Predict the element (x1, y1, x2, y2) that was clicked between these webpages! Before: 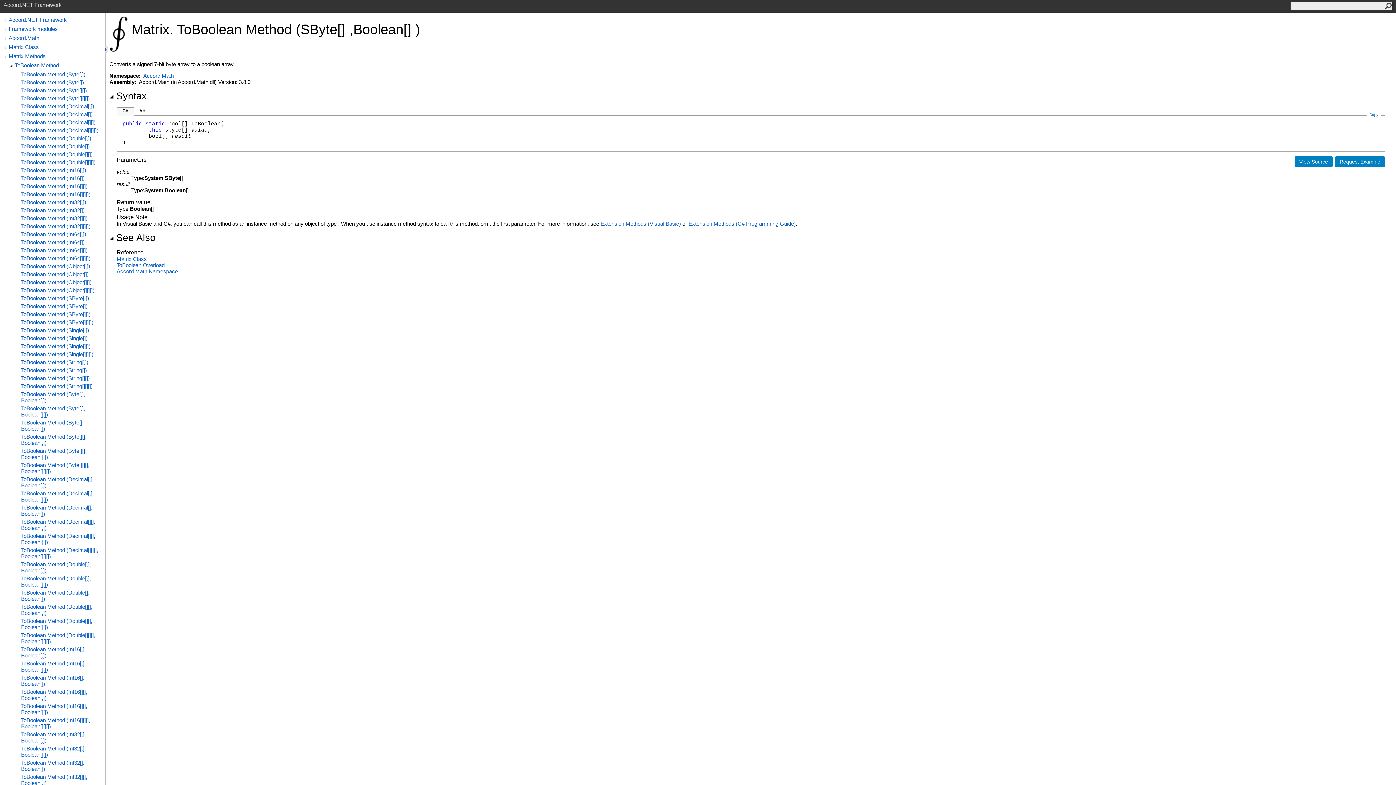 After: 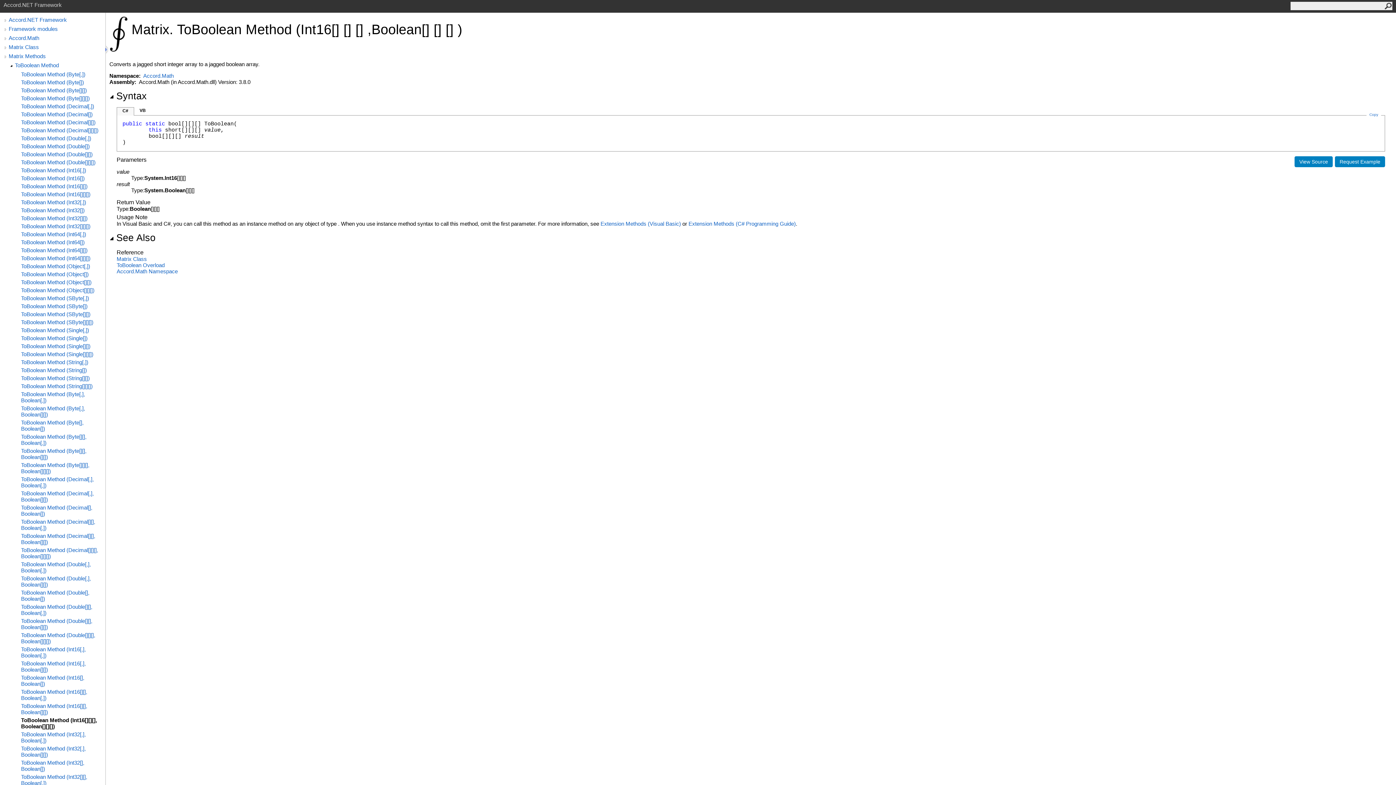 Action: bbox: (21, 717, 105, 729) label: ToBoolean Method (Int16[][][], Boolean[][][])